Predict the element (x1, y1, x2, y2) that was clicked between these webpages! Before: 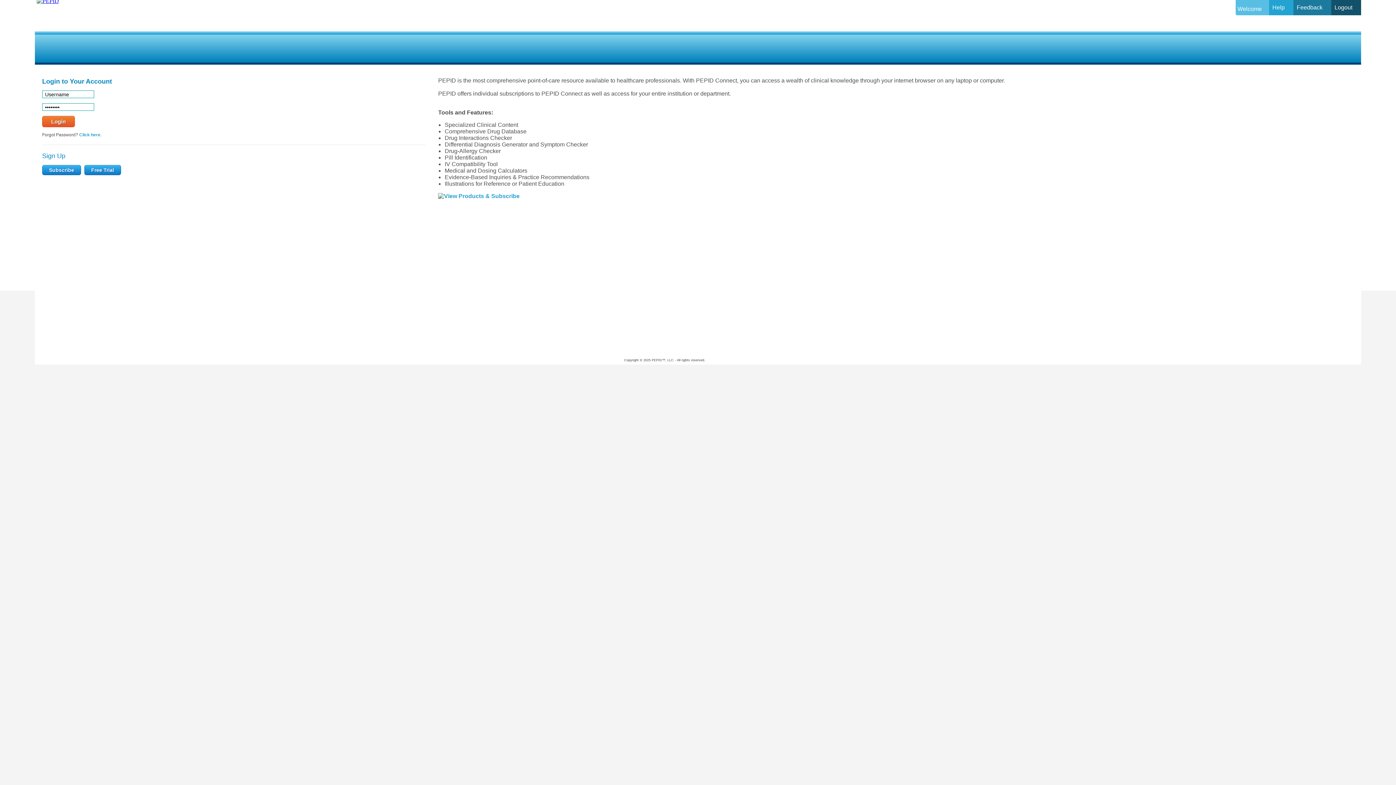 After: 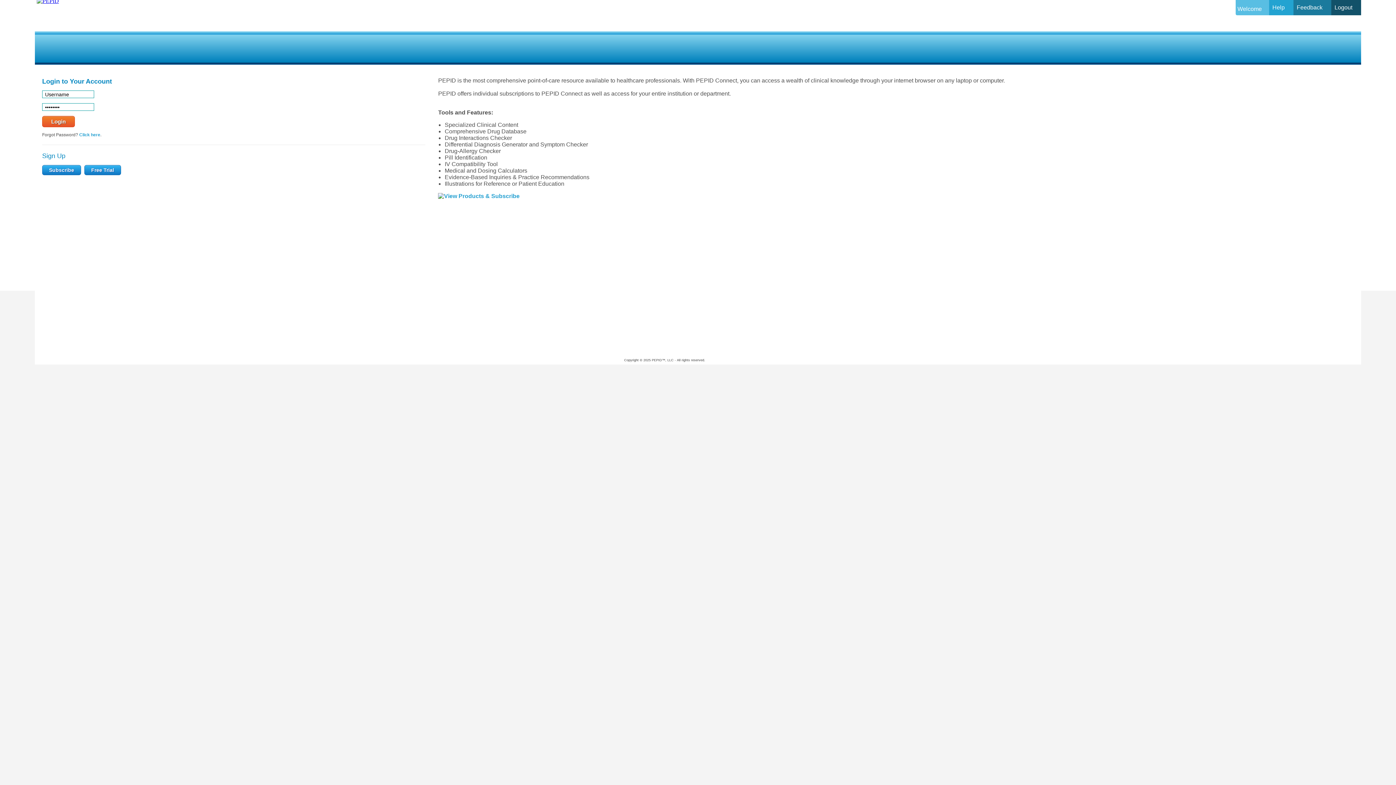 Action: label: Subscribe bbox: (42, 165, 81, 175)